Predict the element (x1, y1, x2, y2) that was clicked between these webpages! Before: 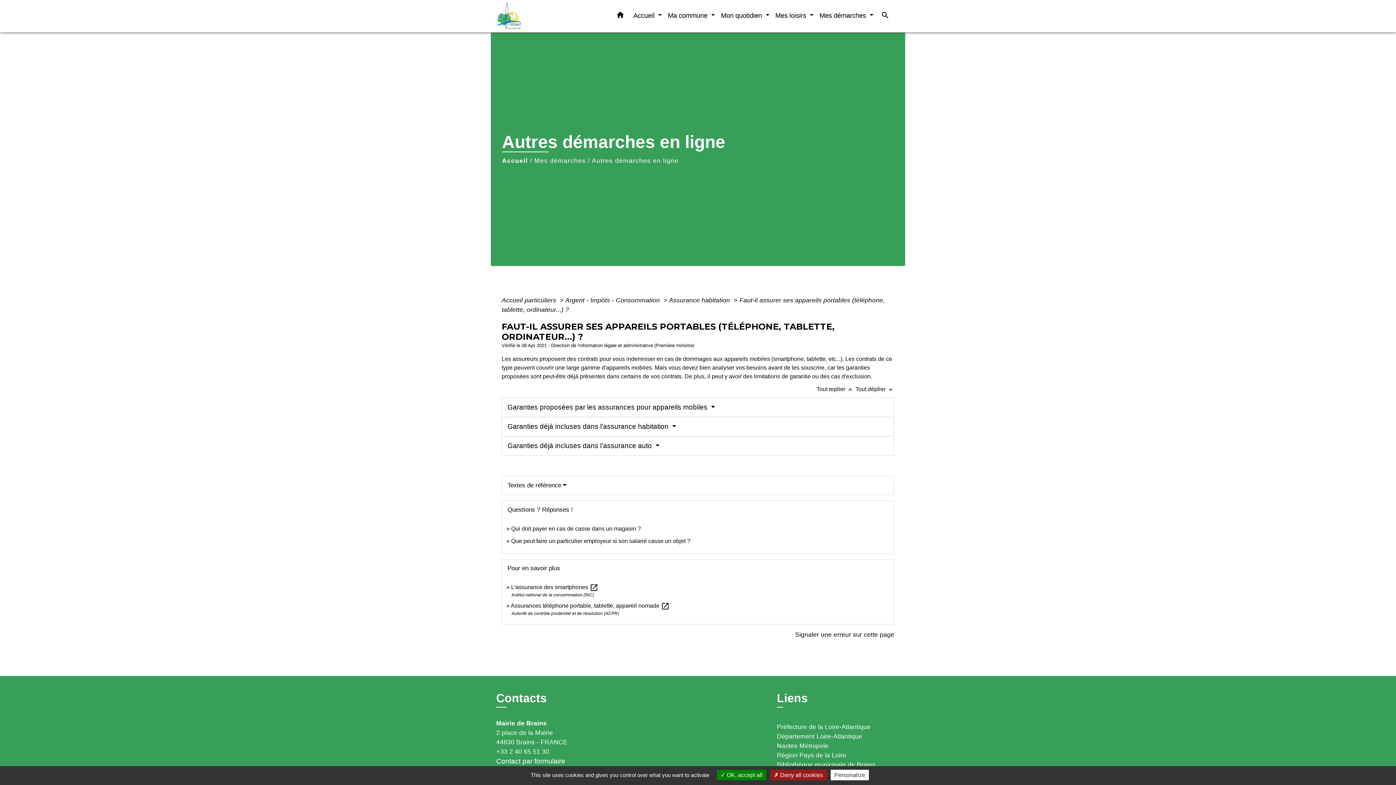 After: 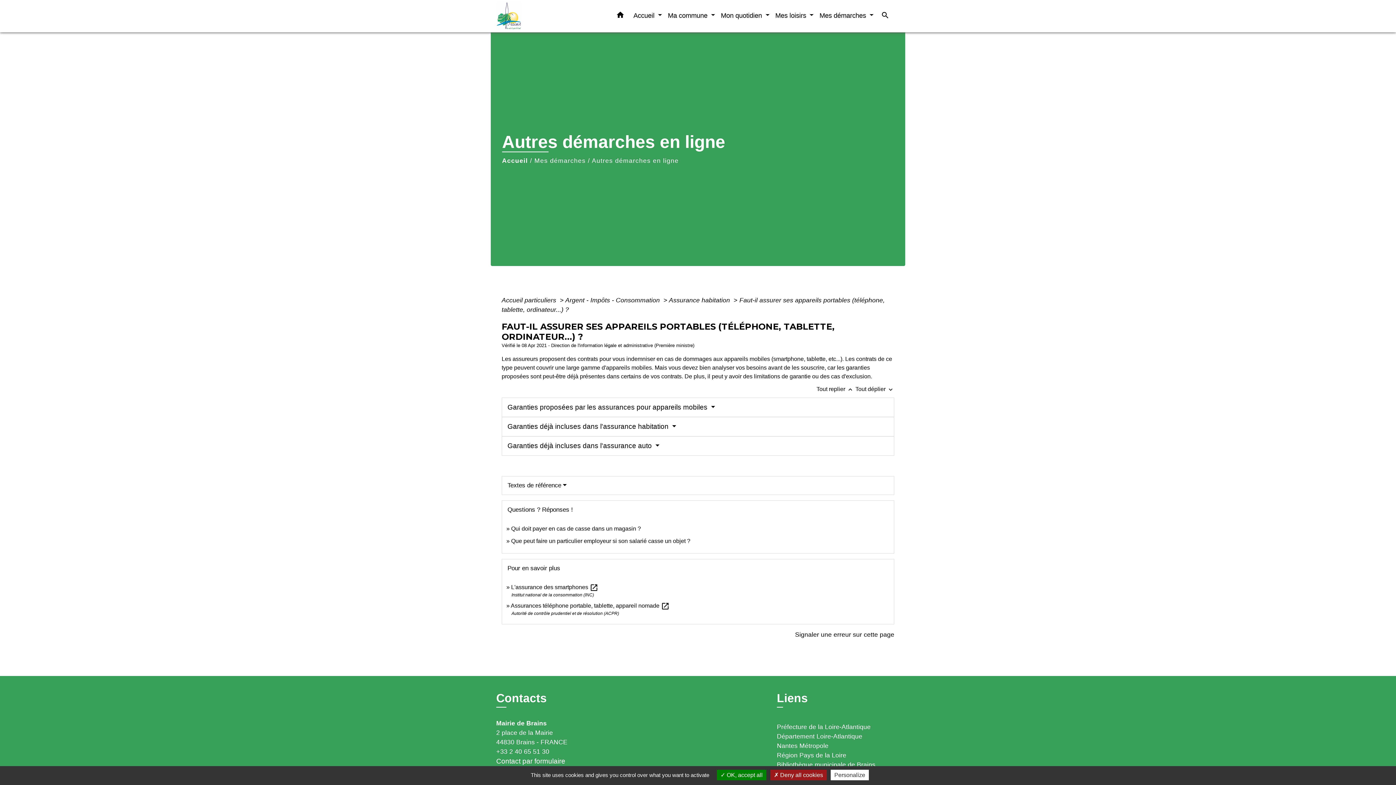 Action: label: Département Loire-Atlantique bbox: (777, 731, 900, 741)